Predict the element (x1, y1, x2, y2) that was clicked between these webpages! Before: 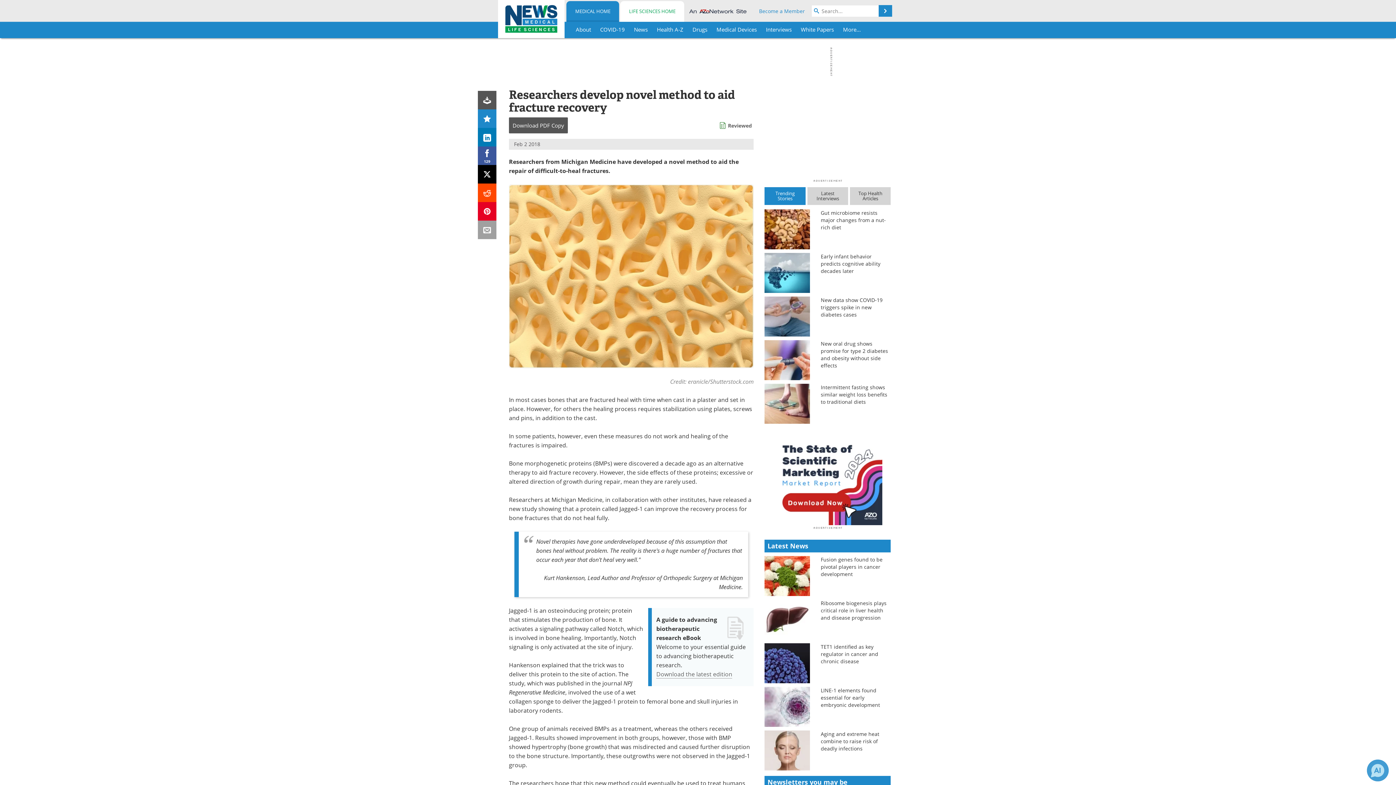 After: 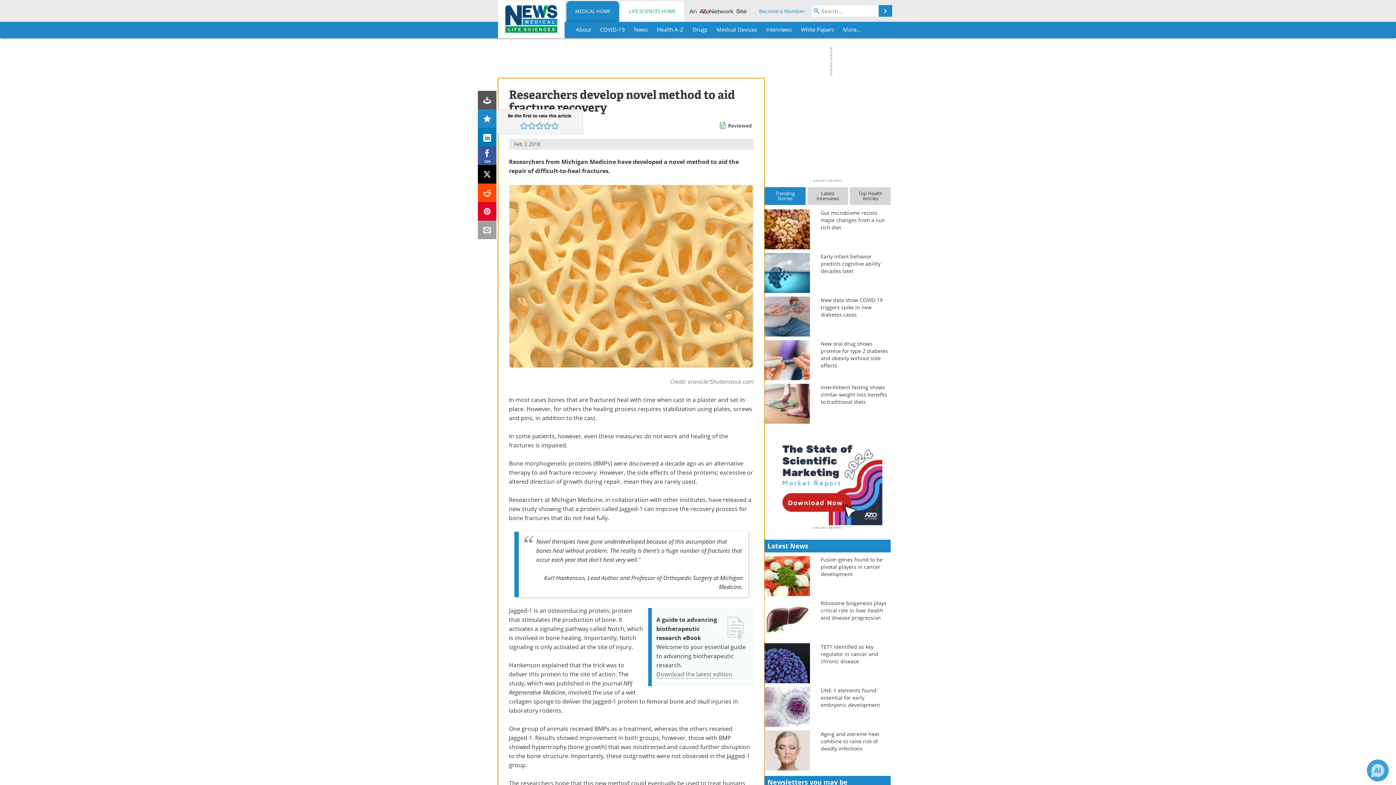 Action: bbox: (478, 109, 496, 128)